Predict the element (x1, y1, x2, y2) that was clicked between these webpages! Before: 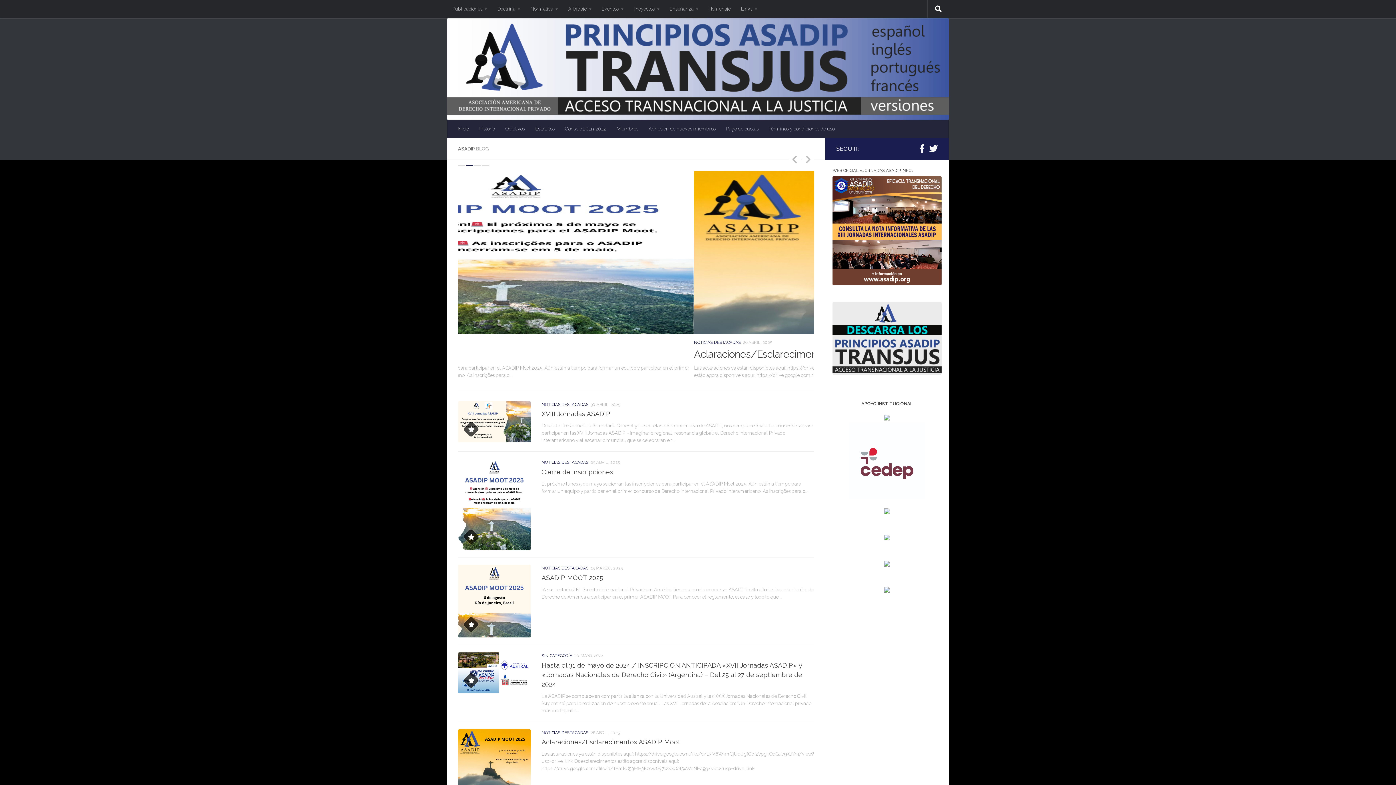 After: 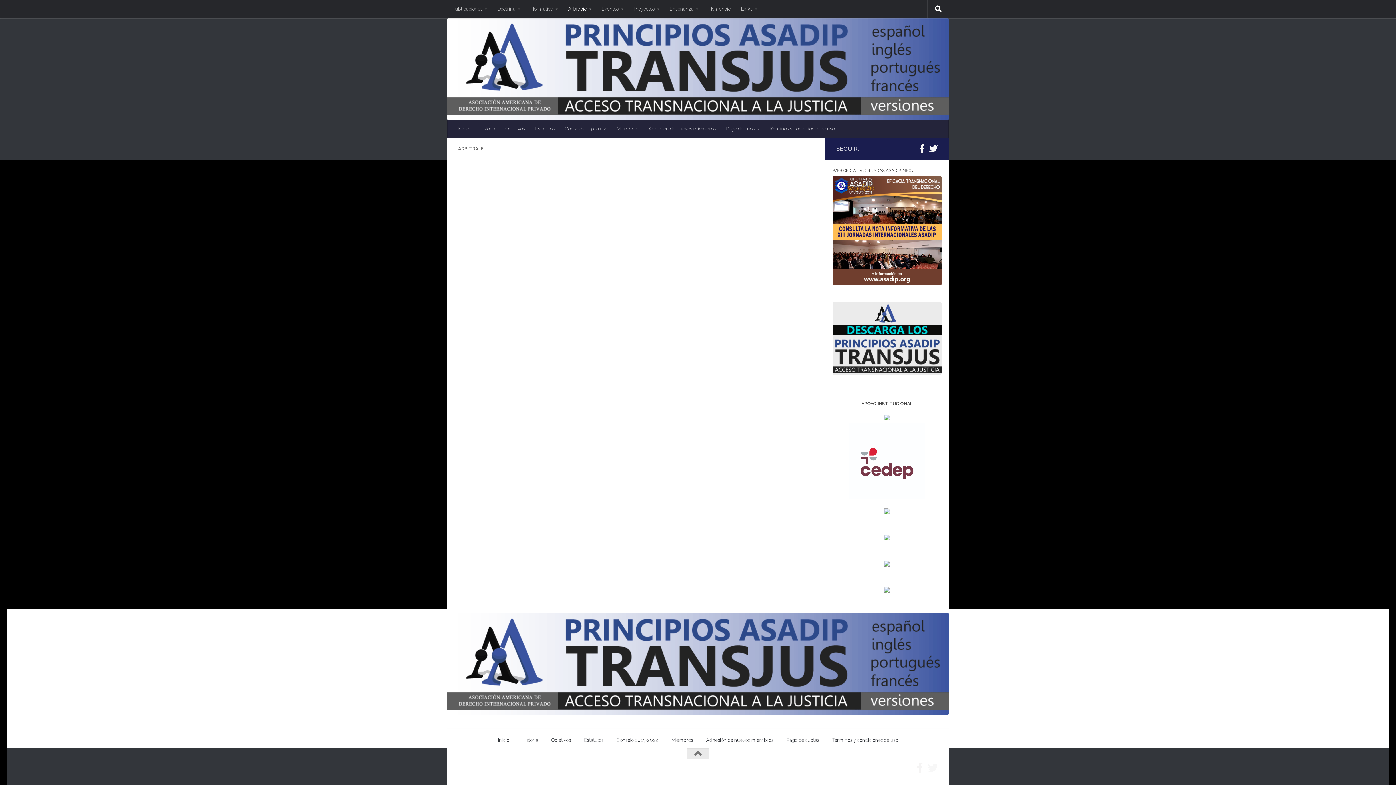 Action: label: Arbitraje bbox: (563, 0, 596, 18)